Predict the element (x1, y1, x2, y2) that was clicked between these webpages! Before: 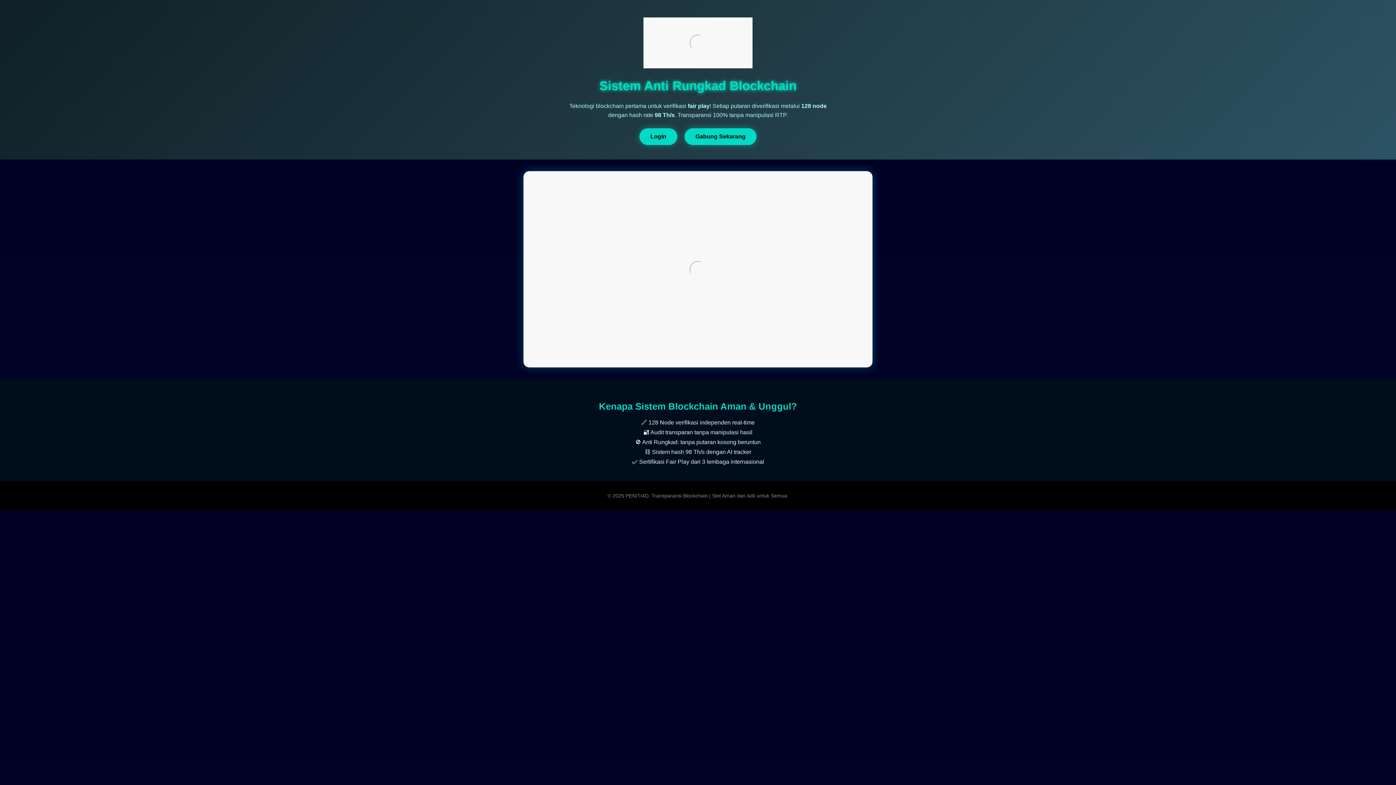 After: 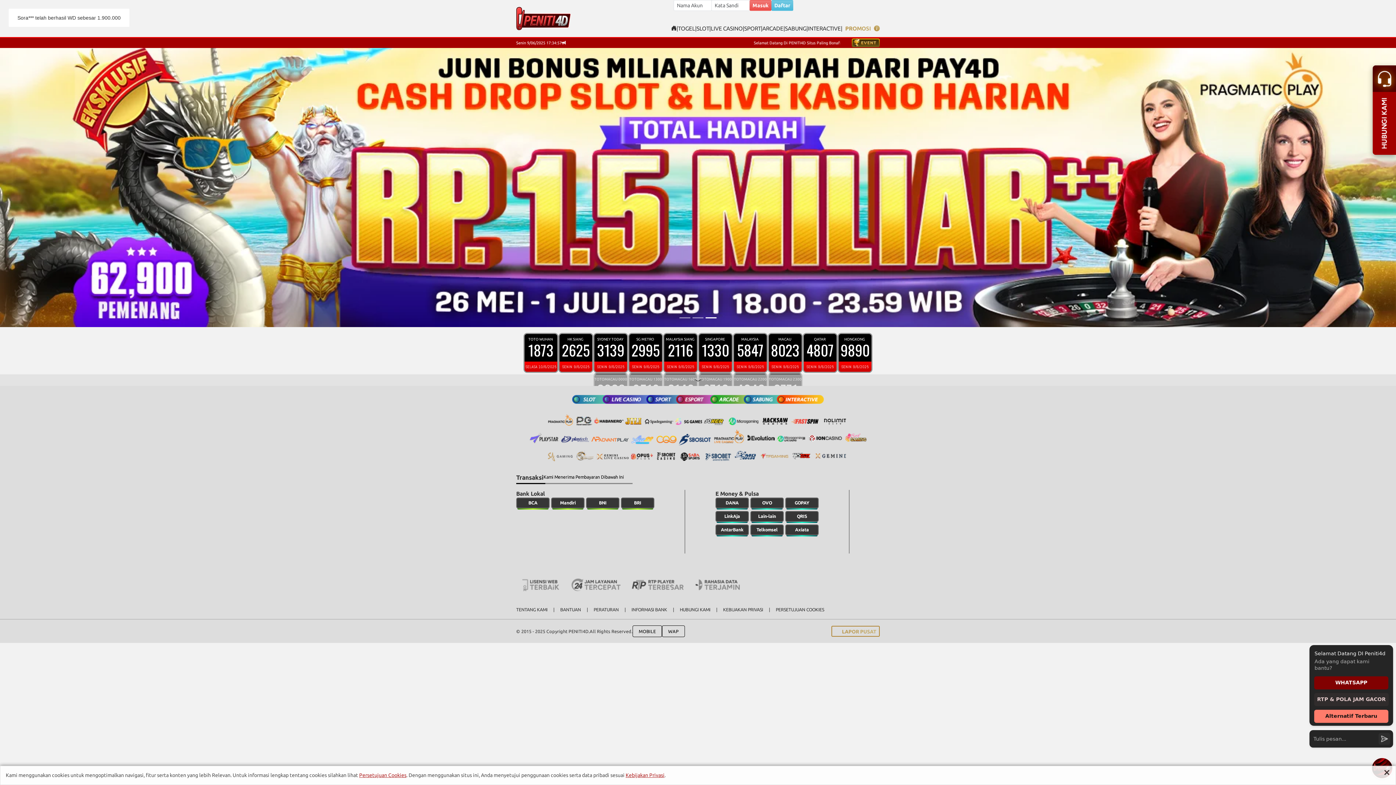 Action: label: Login bbox: (639, 128, 677, 145)